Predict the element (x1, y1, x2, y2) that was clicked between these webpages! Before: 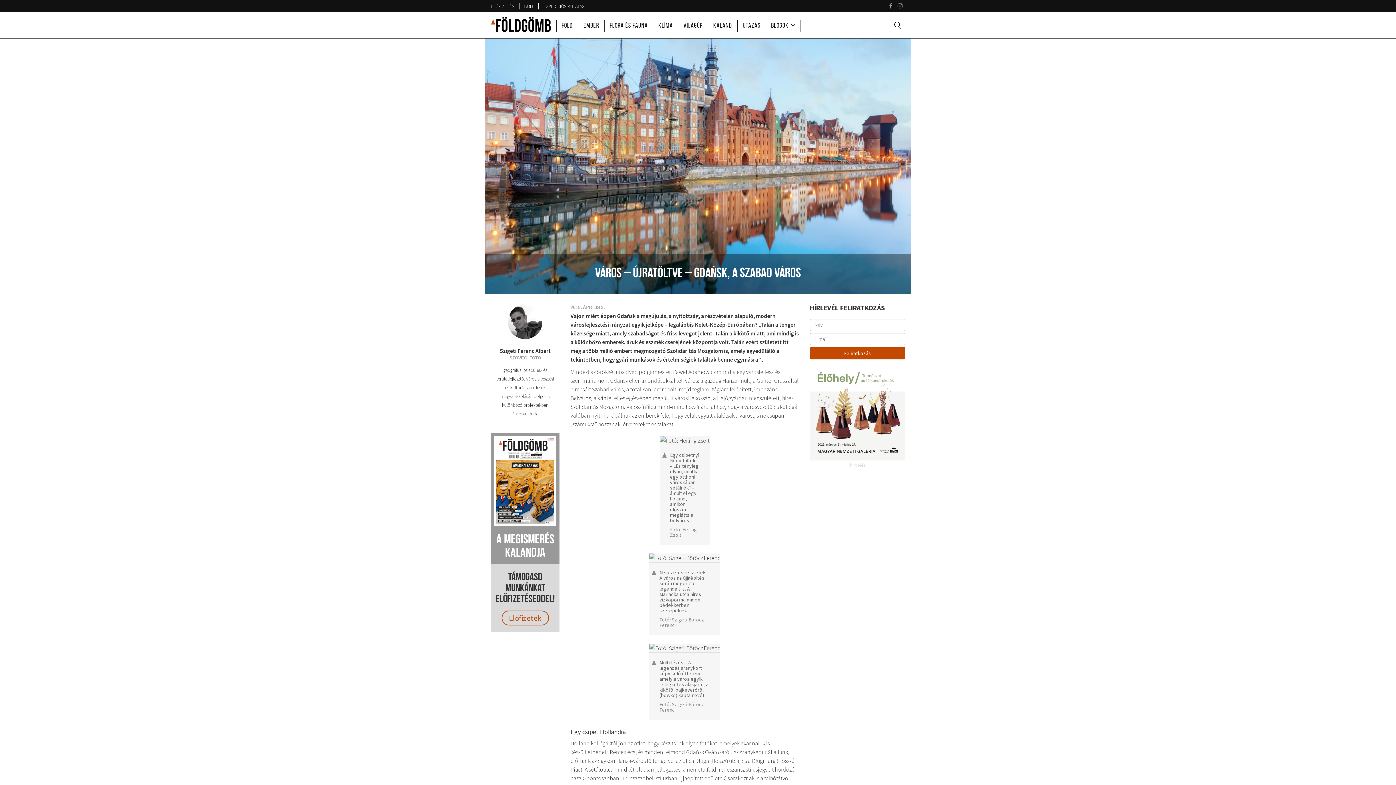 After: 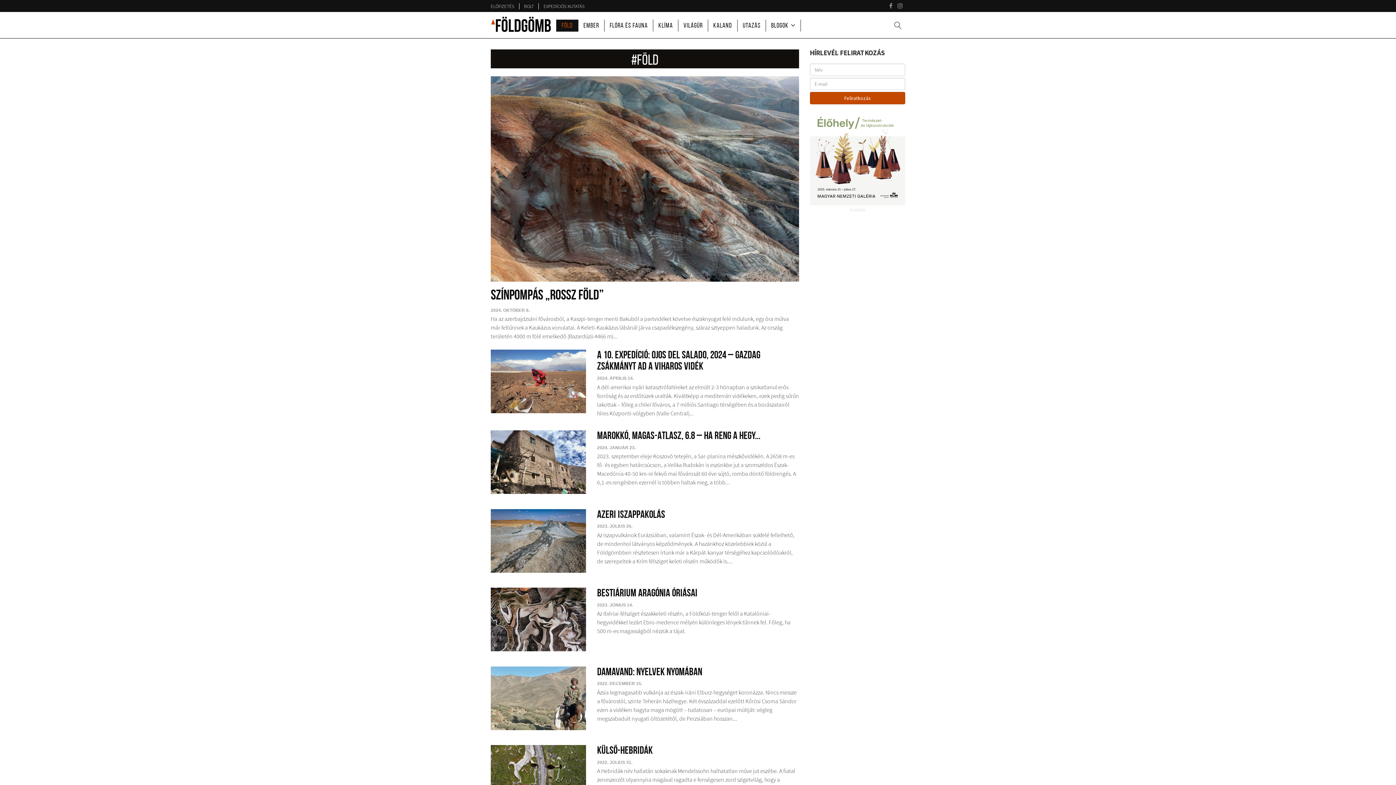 Action: label: FÖLD bbox: (556, 19, 578, 31)